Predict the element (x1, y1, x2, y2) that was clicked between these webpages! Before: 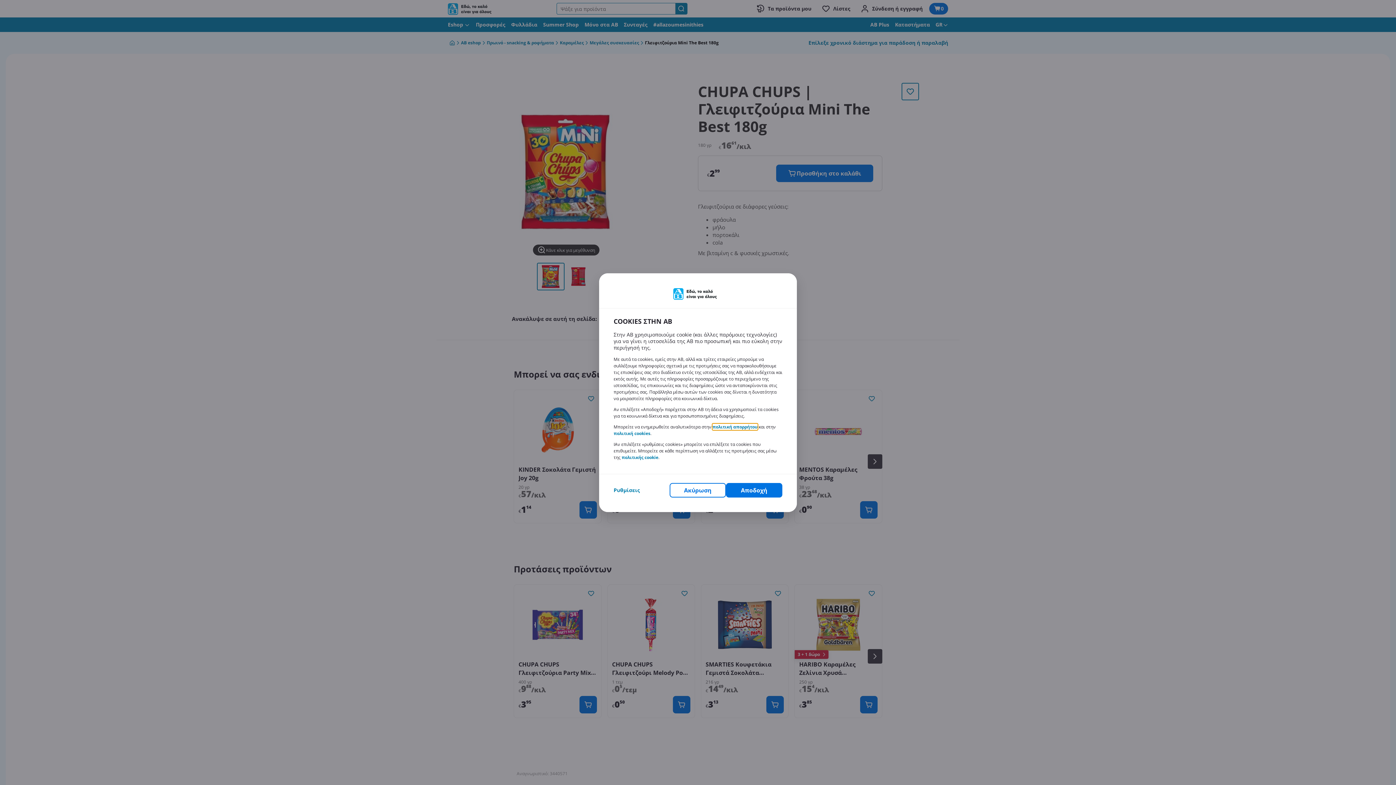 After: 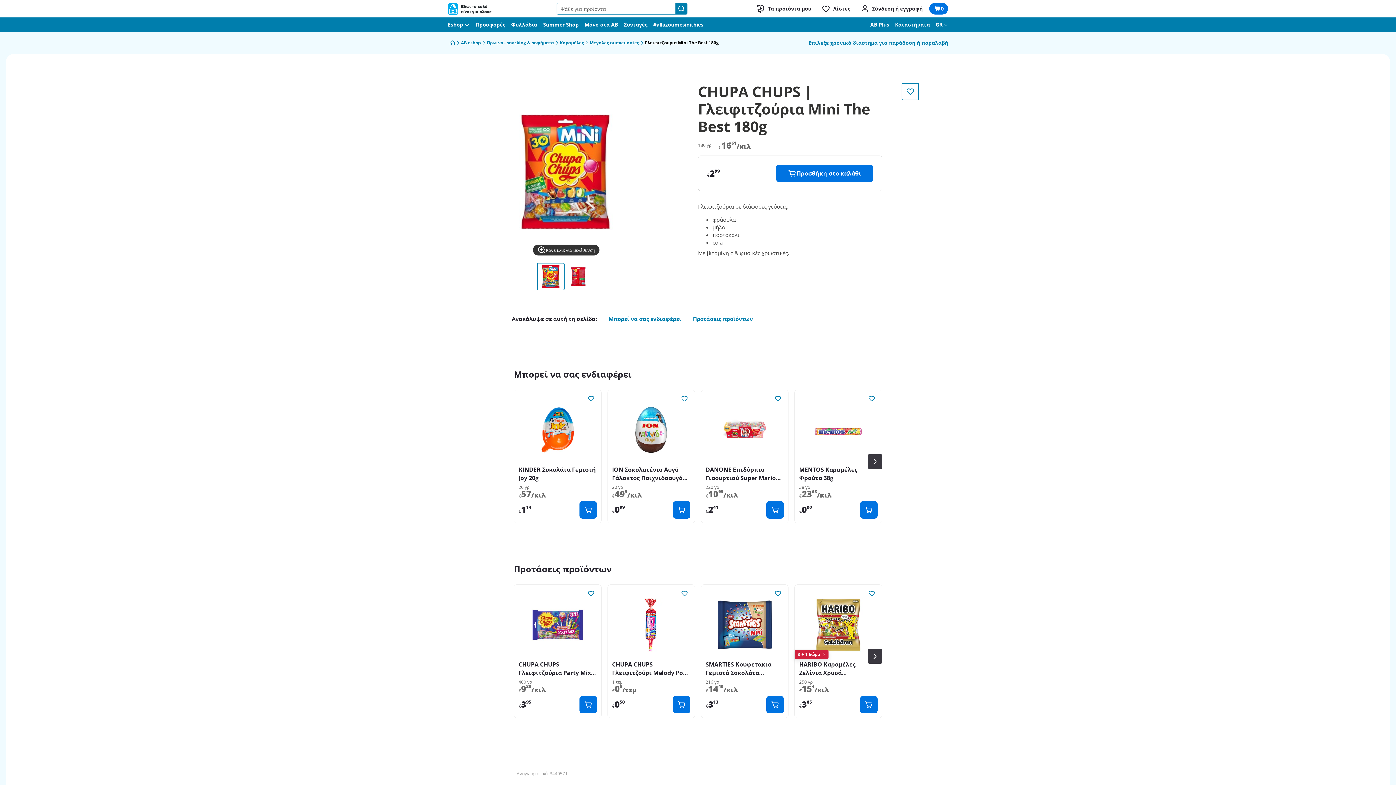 Action: label: Ακύρωση bbox: (669, 483, 726, 497)